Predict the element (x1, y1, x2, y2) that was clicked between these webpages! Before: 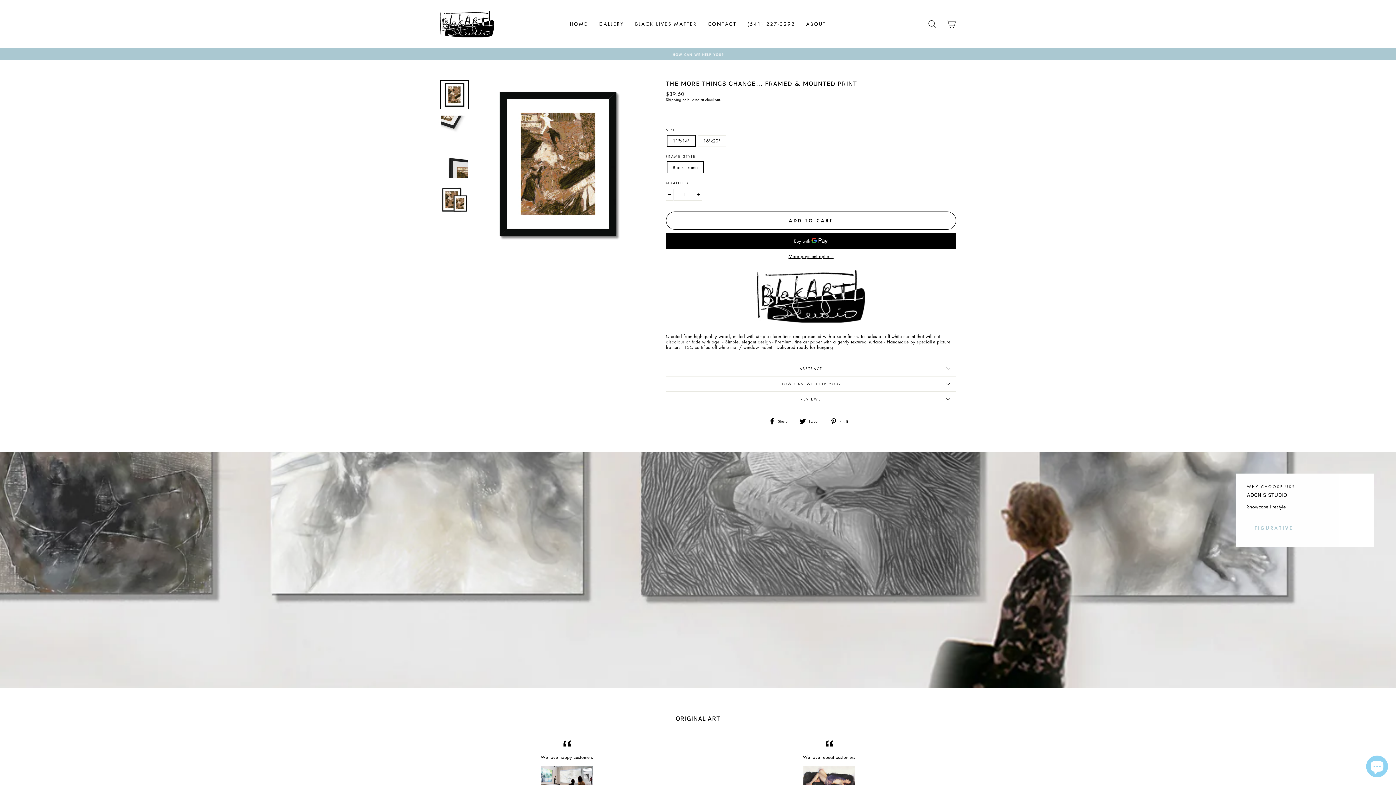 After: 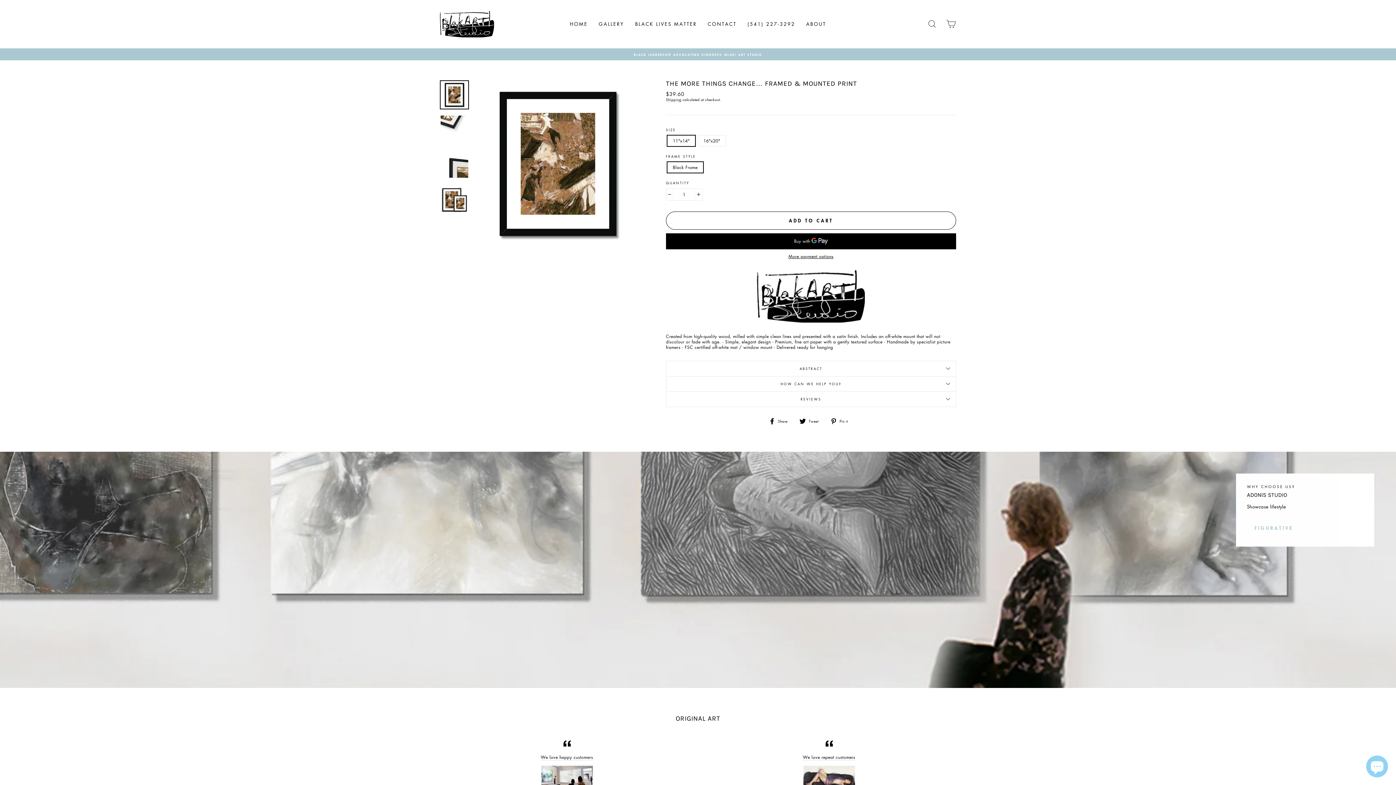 Action: label:  Tweet
Tweet on Twitter bbox: (799, 418, 824, 424)